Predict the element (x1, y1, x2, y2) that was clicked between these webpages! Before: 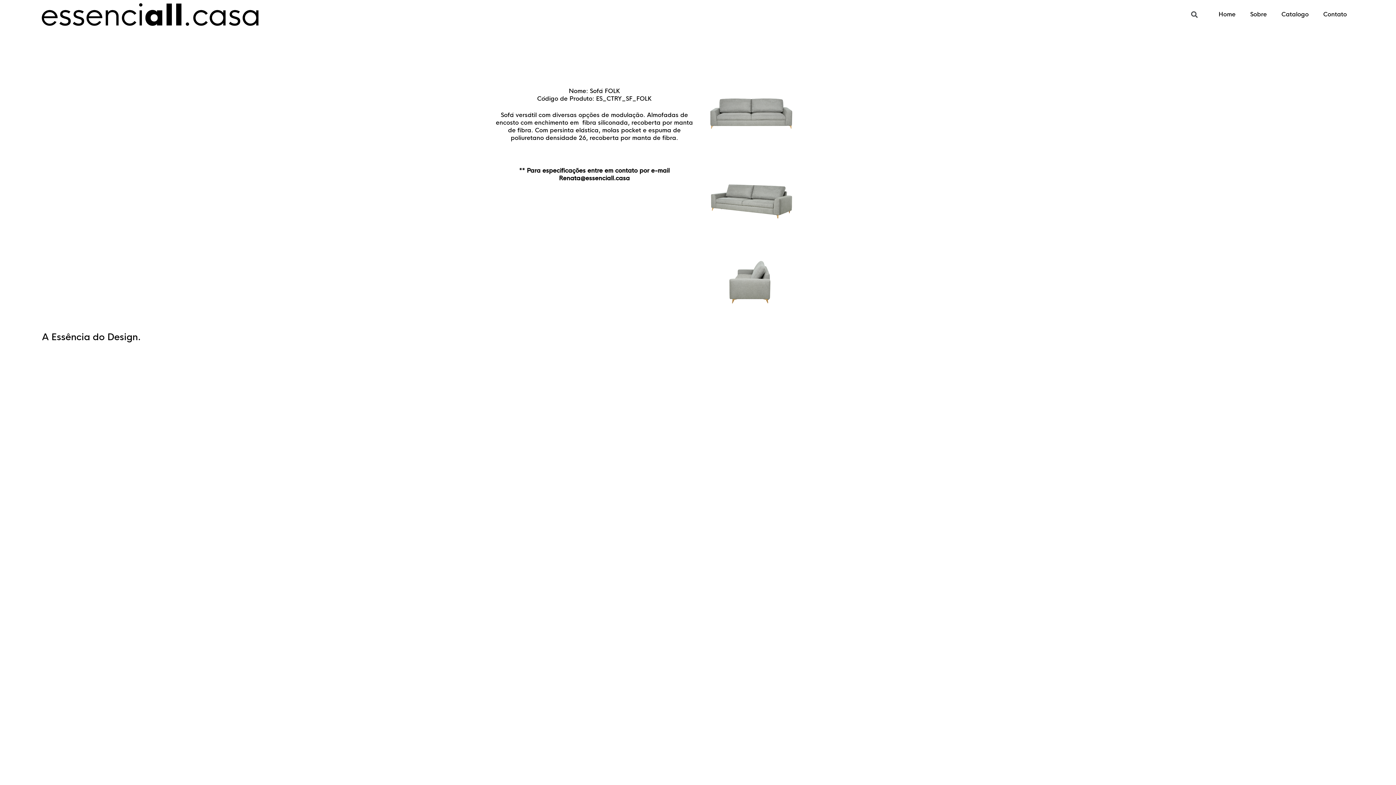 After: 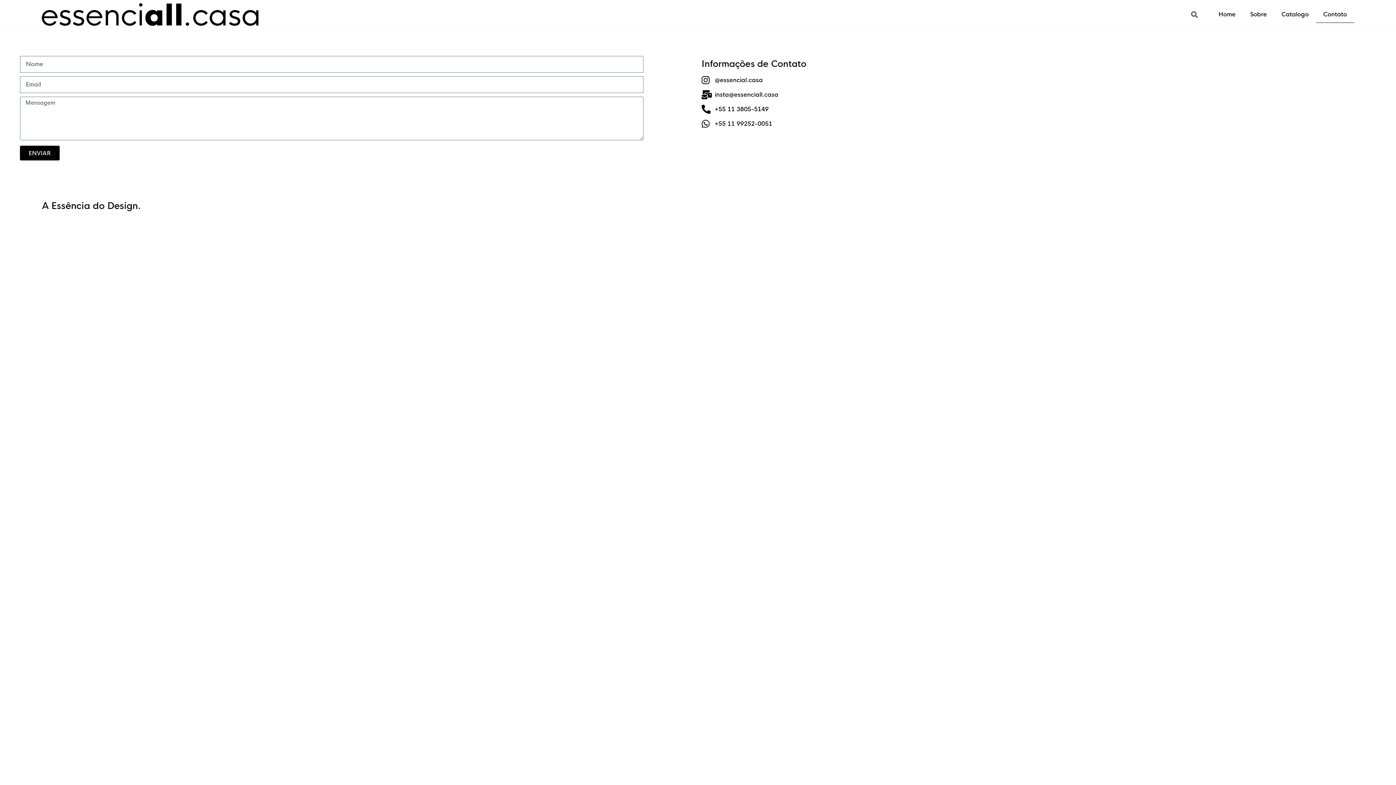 Action: label: Contato bbox: (1316, 6, 1354, 22)